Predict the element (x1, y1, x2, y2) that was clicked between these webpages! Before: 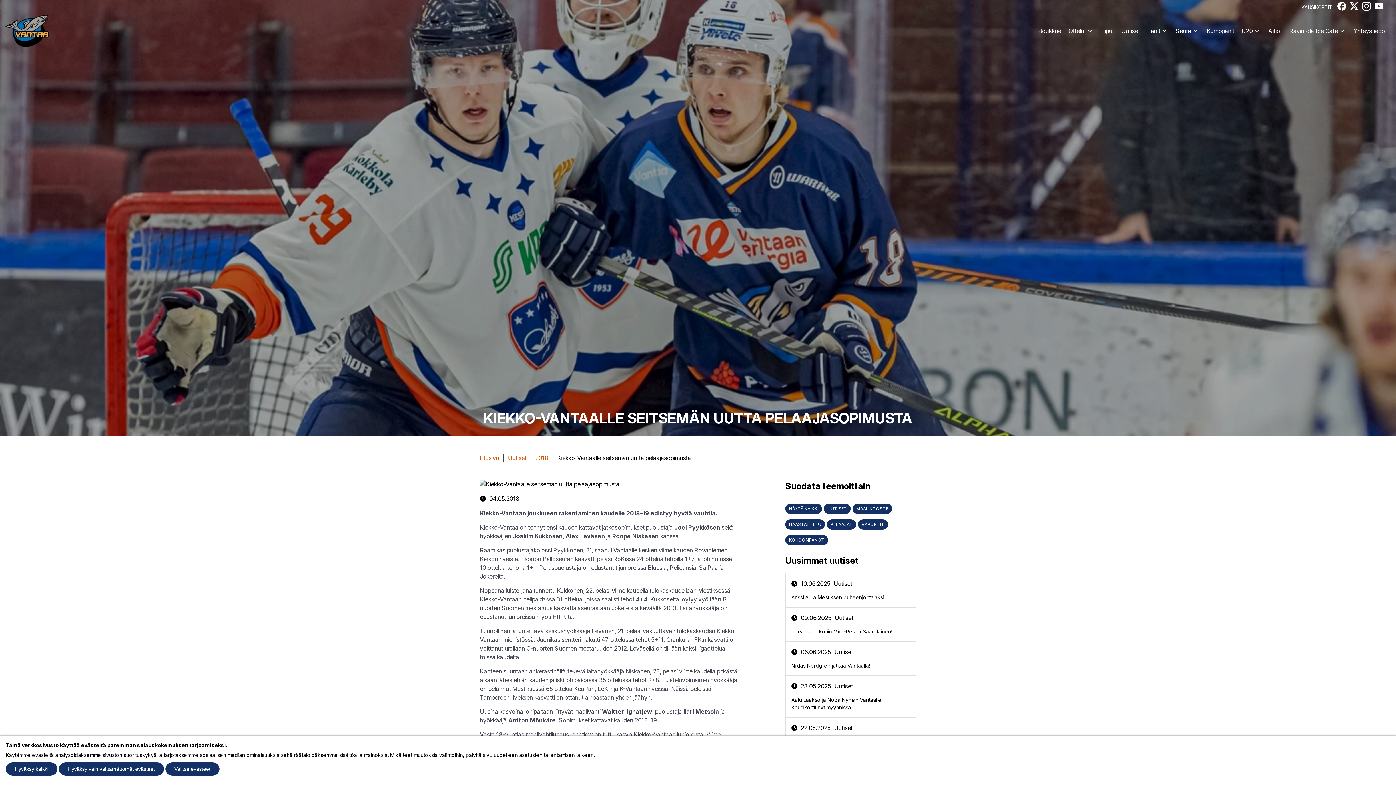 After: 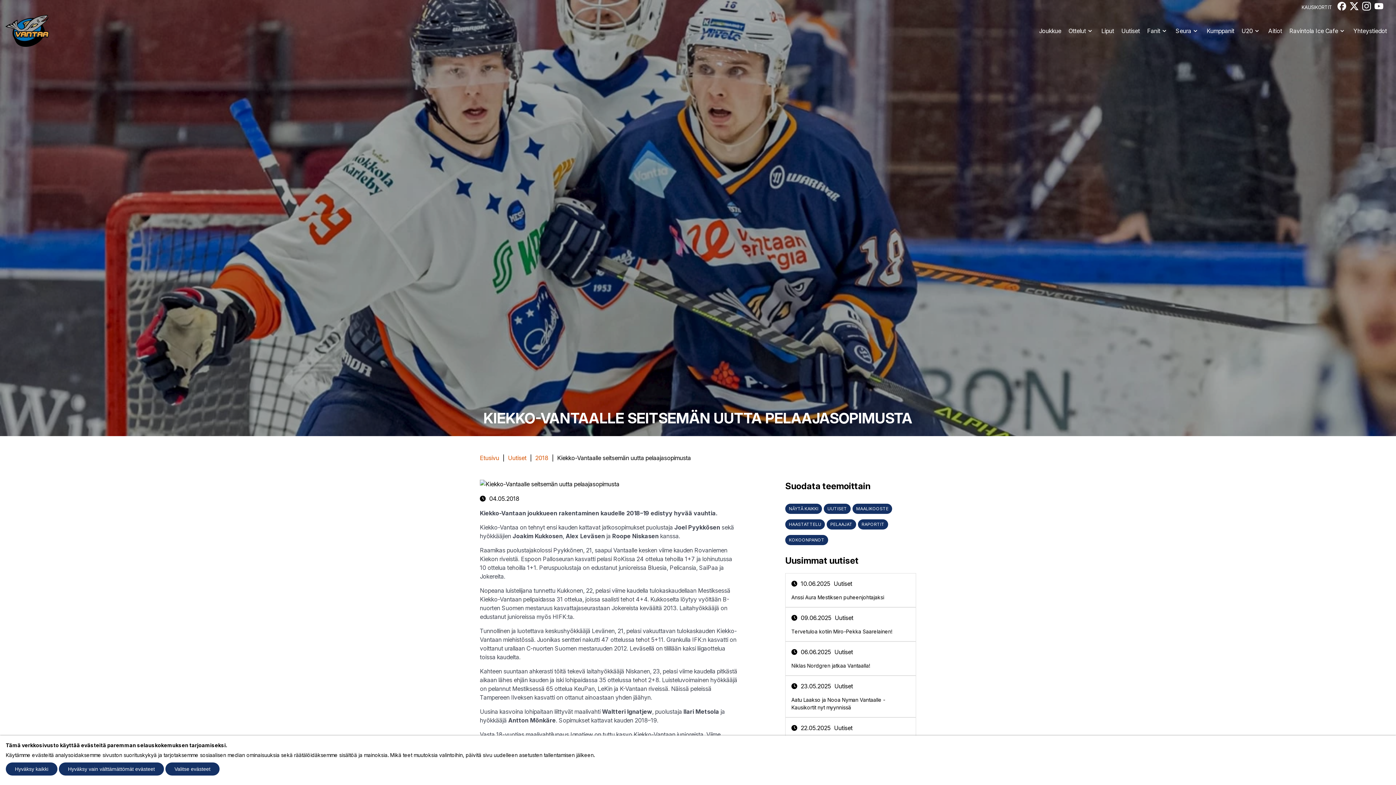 Action: bbox: (1337, 0, 1346, 13)